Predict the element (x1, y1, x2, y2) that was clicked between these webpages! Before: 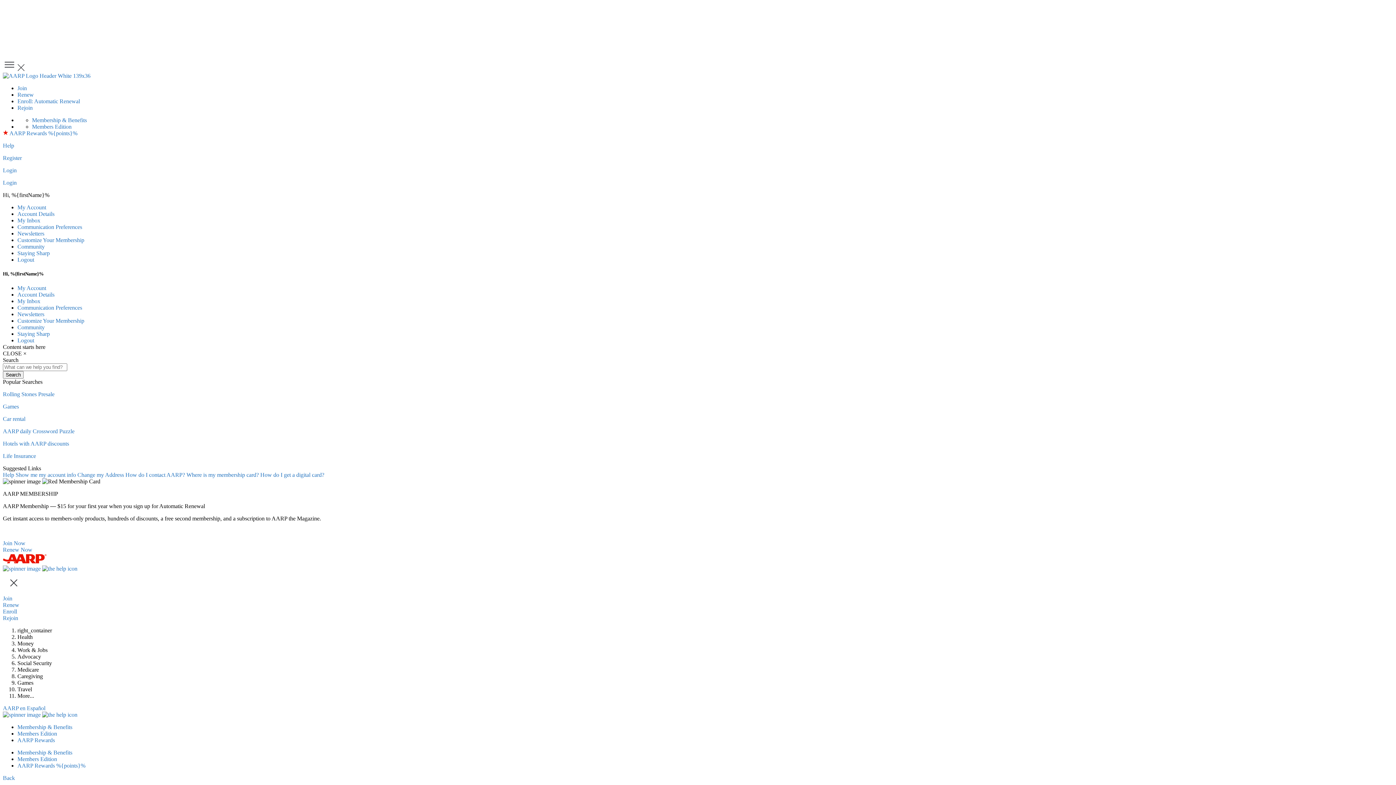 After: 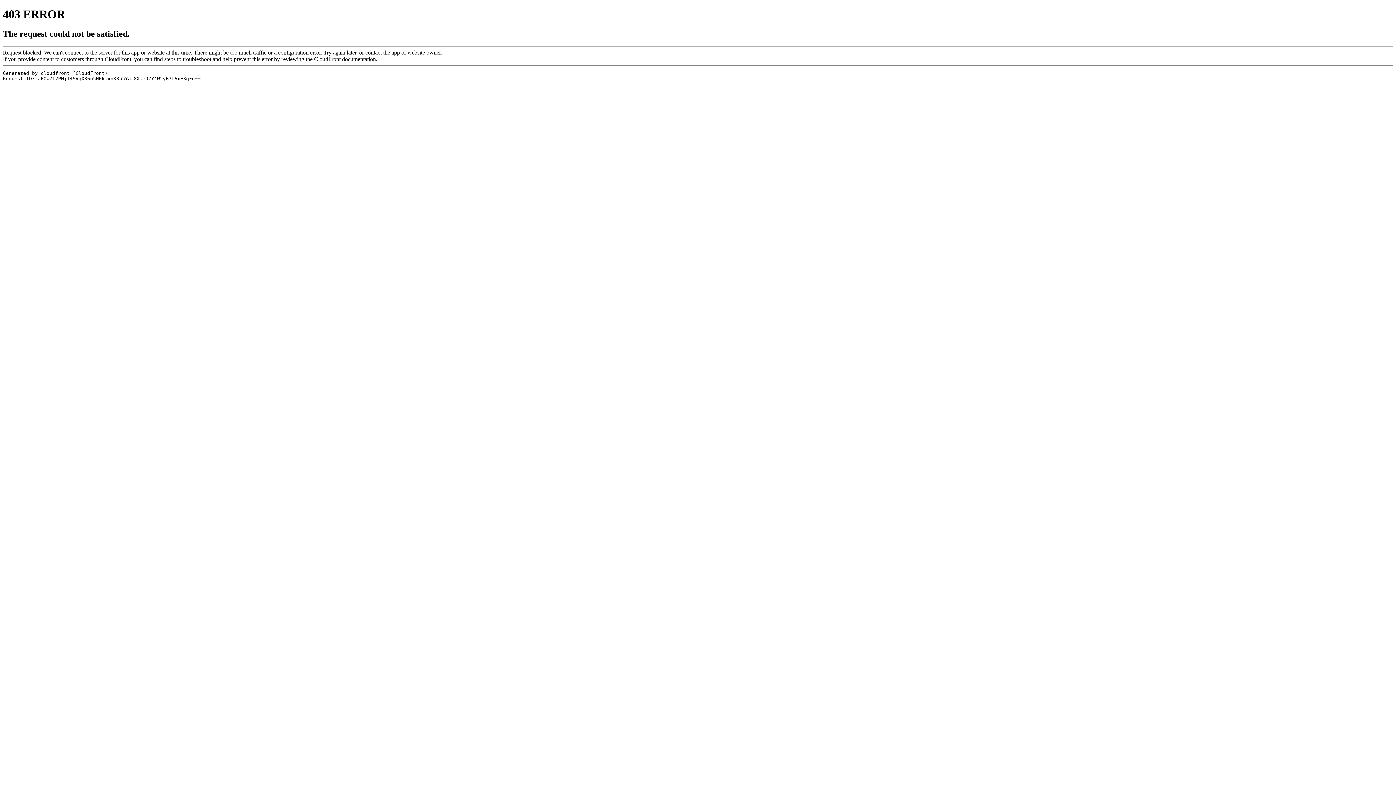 Action: label: Car rental bbox: (2, 416, 25, 422)